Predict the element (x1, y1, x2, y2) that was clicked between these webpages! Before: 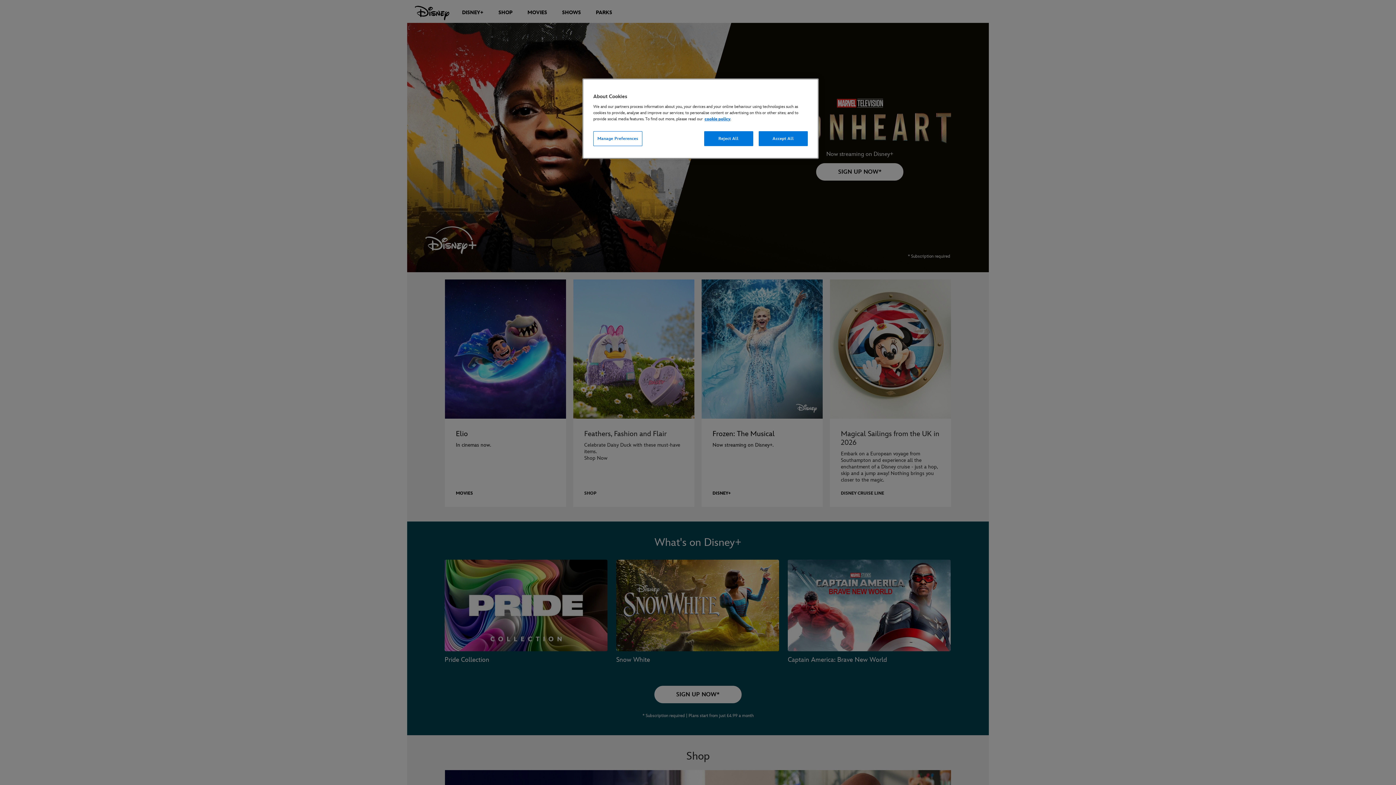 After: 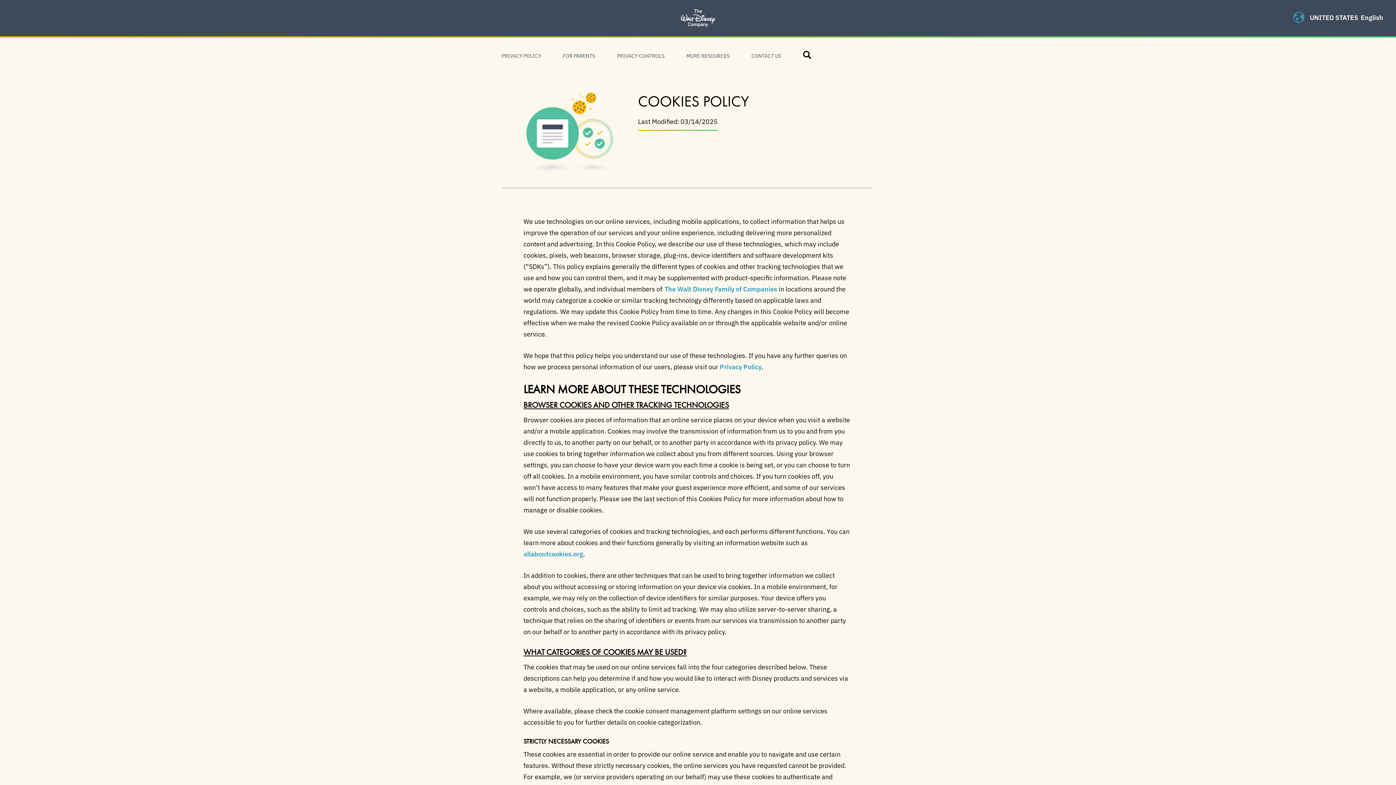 Action: bbox: (704, 116, 730, 121) label: cookie policy